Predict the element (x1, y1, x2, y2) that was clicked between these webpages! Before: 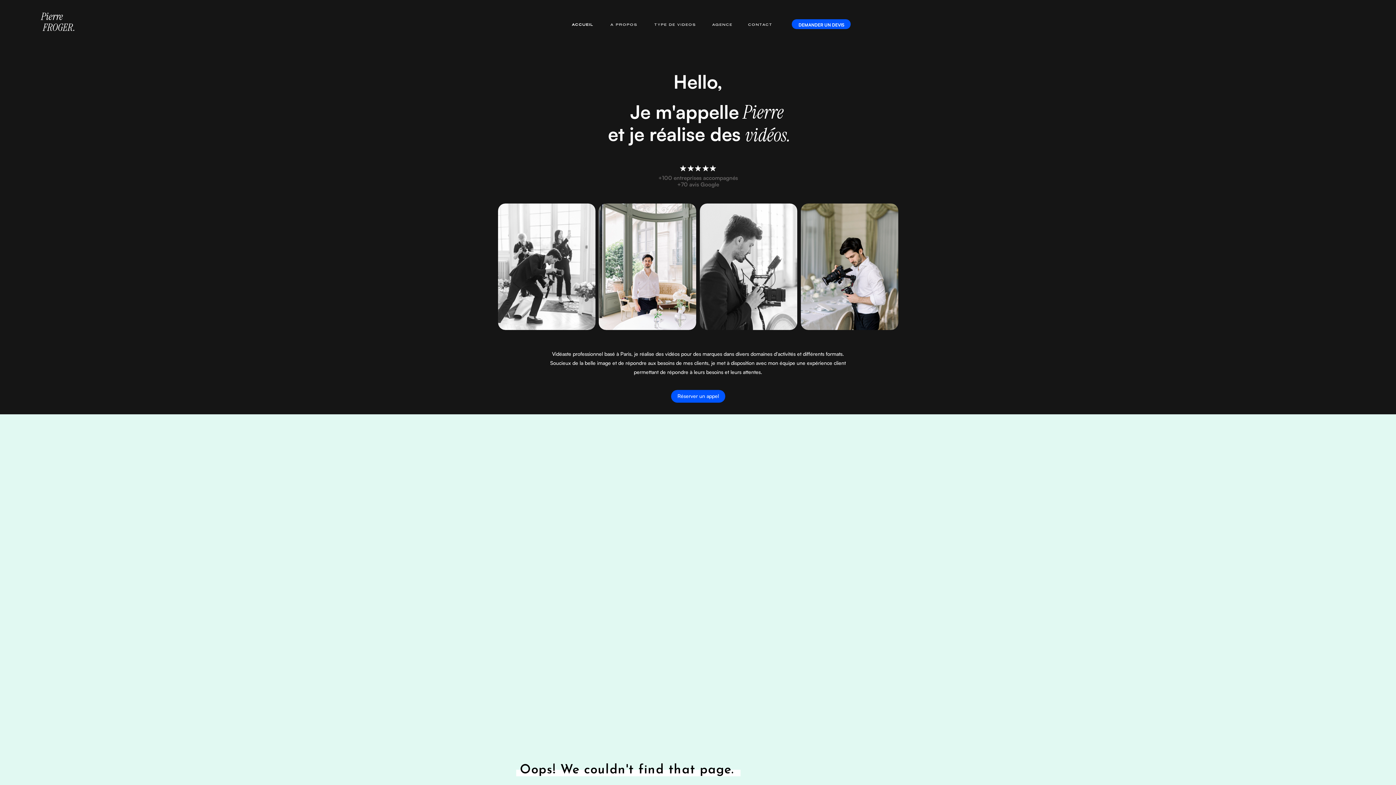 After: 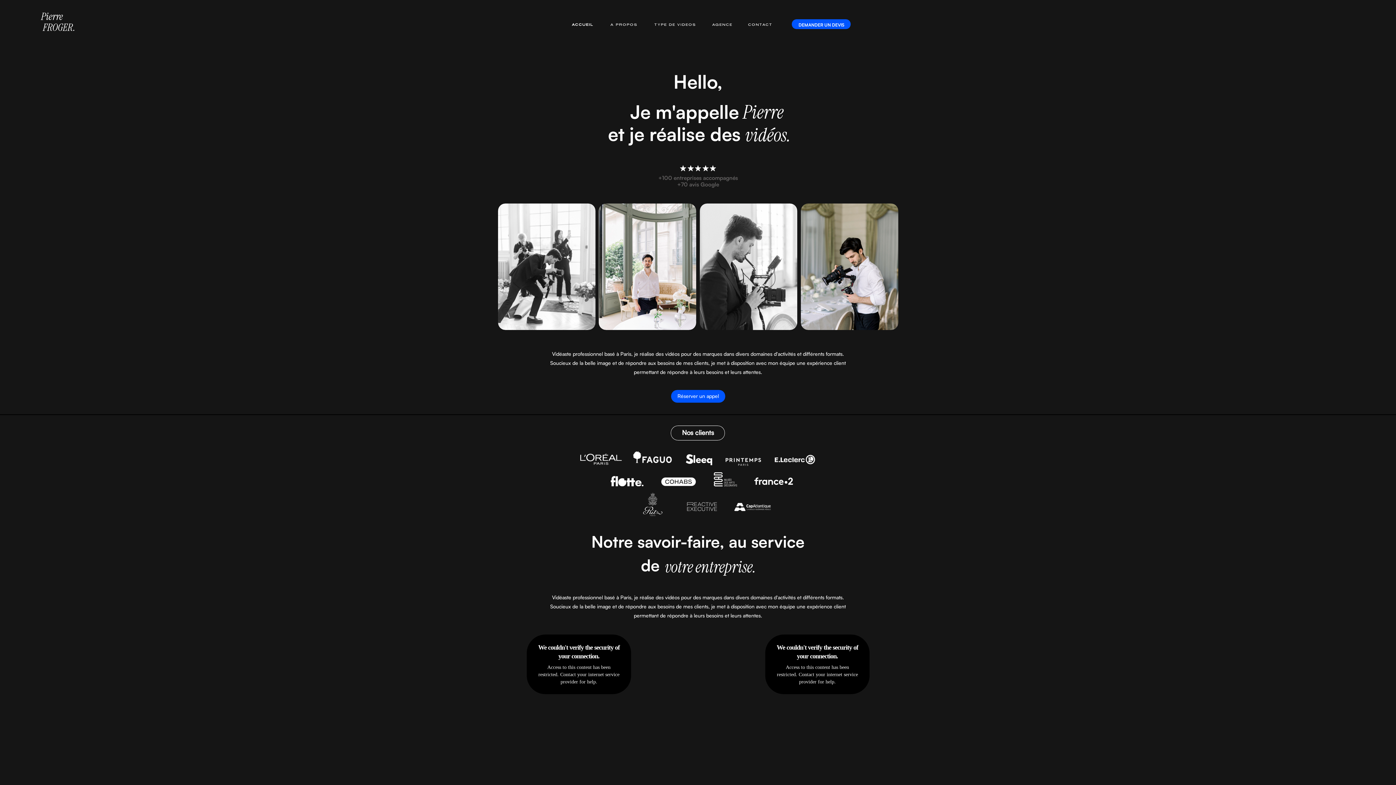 Action: label: ACCUEIL bbox: (572, 22, 598, 29)